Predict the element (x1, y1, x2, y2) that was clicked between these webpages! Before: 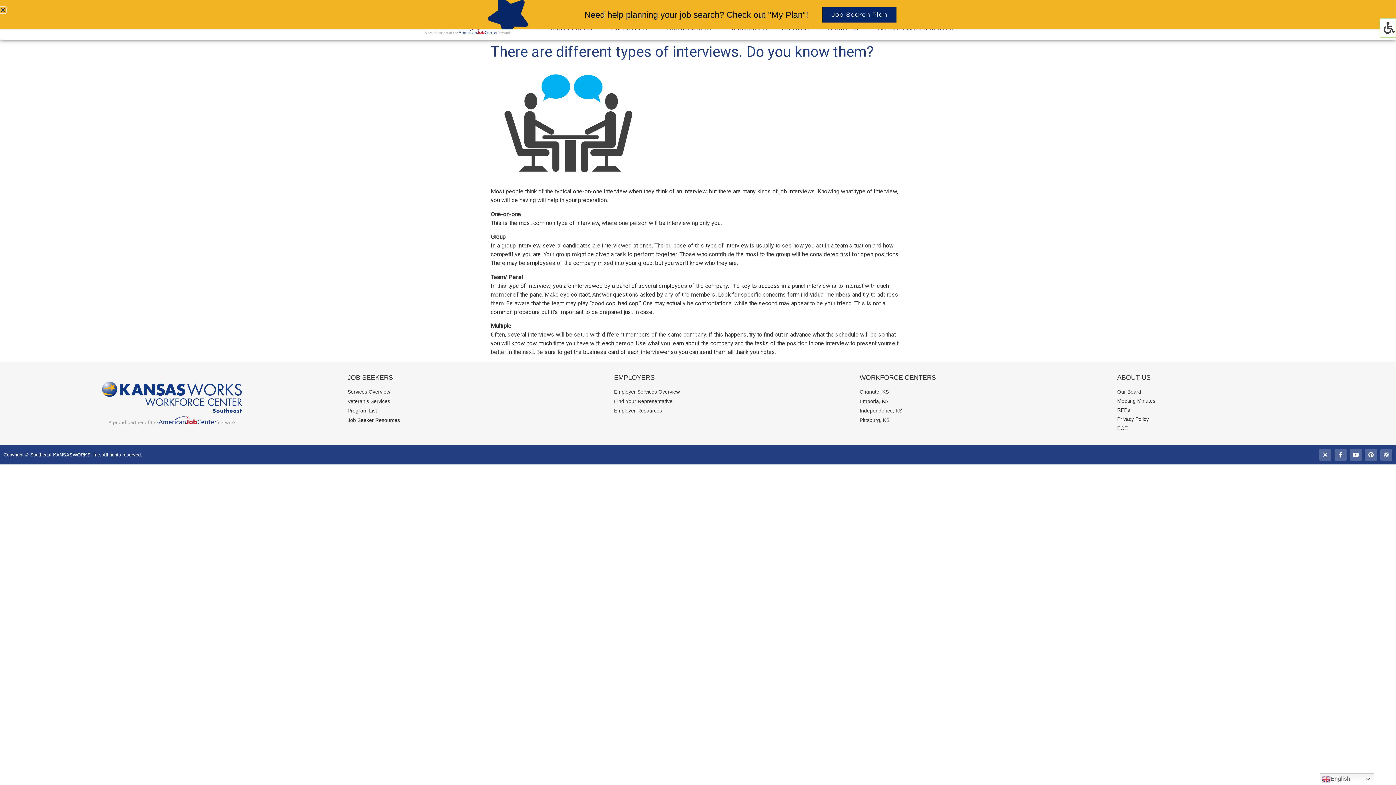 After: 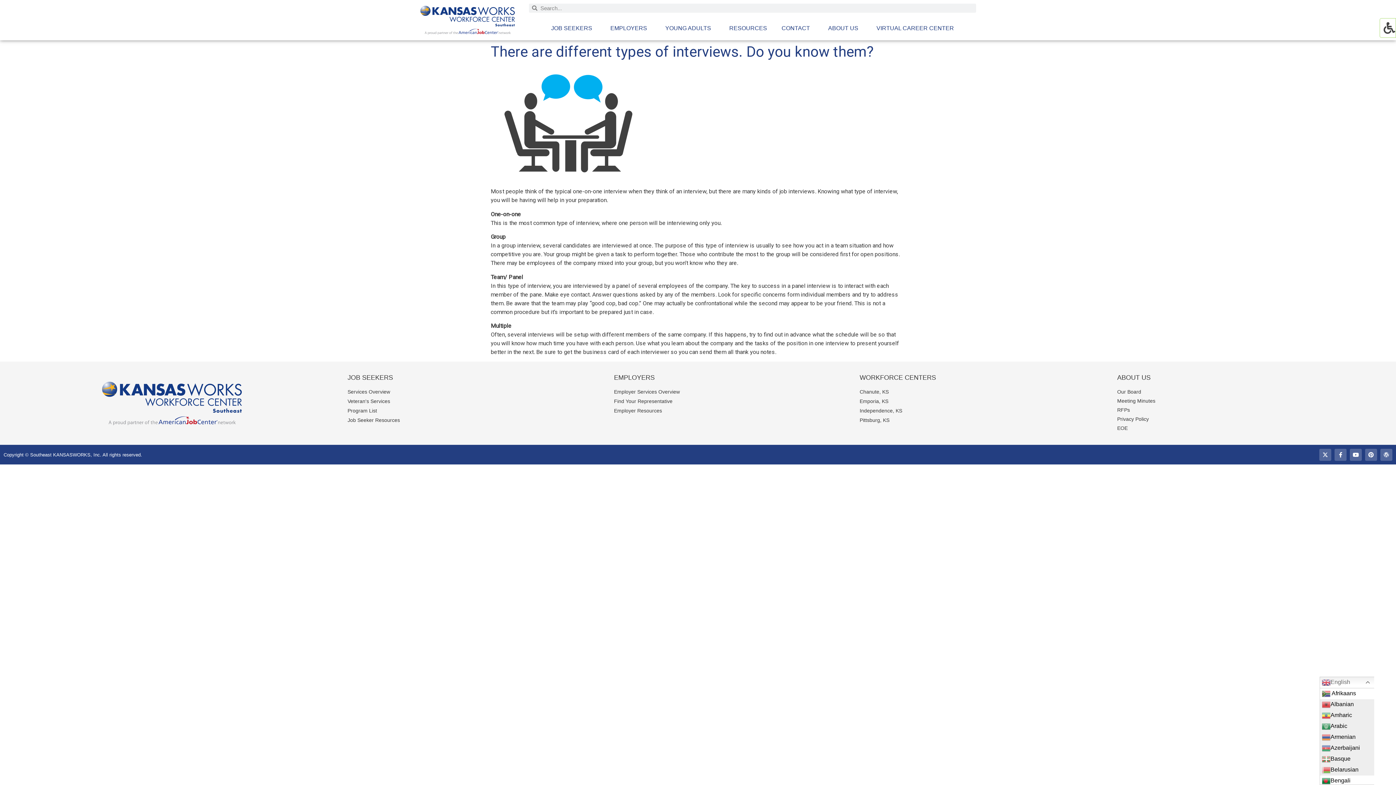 Action: label: English bbox: (1320, 773, 1378, 785)